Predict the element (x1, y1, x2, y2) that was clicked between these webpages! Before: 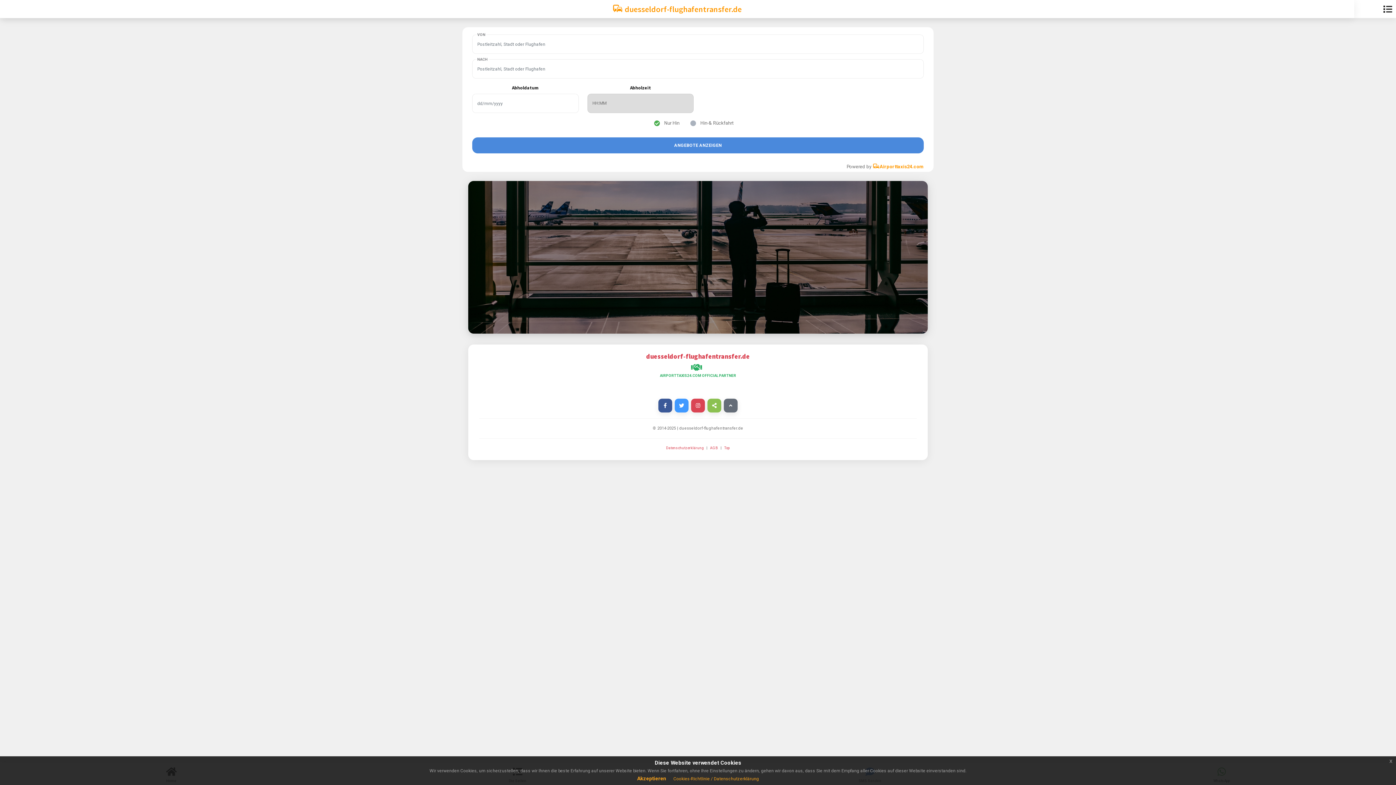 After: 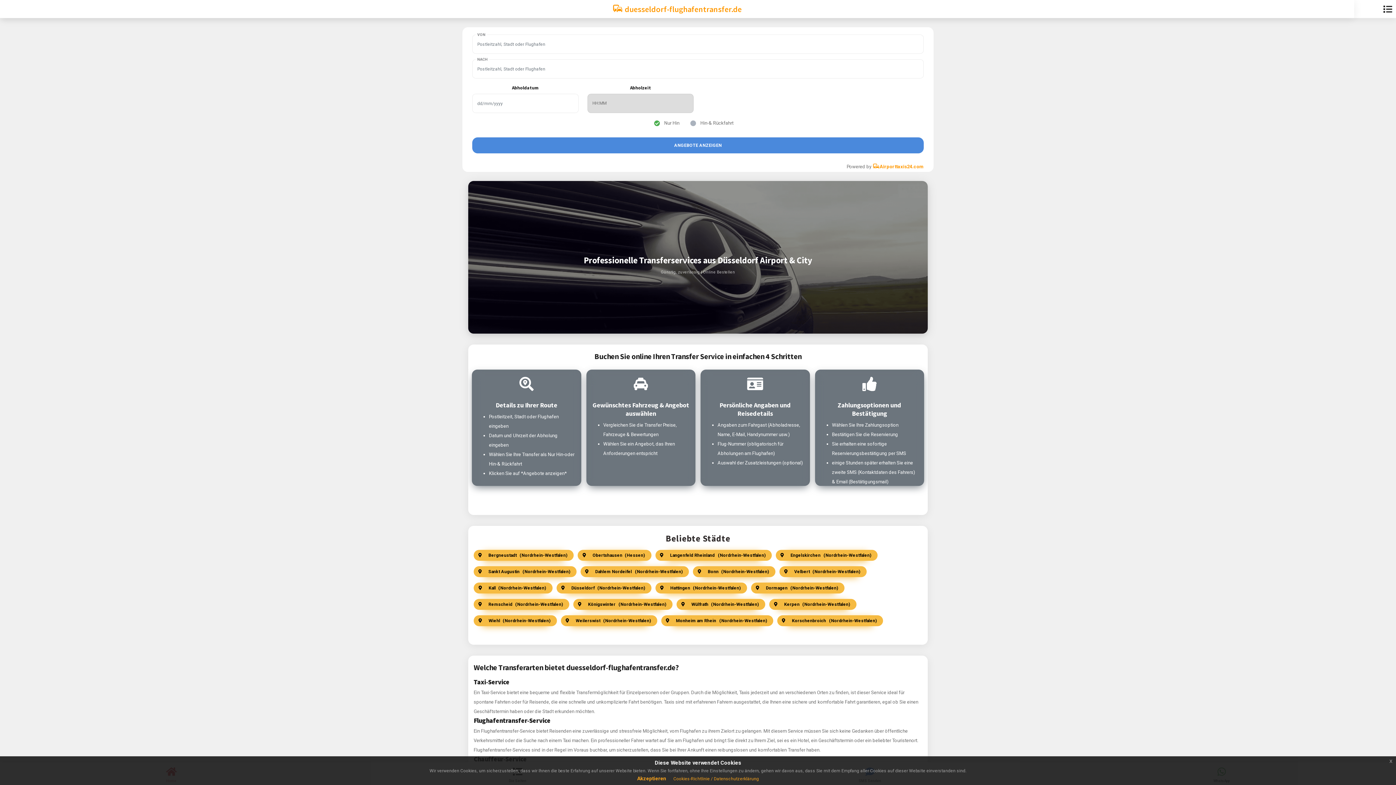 Action: label:  duesseldorf-flughafentransfer.de bbox: (0, 0, 1354, 18)